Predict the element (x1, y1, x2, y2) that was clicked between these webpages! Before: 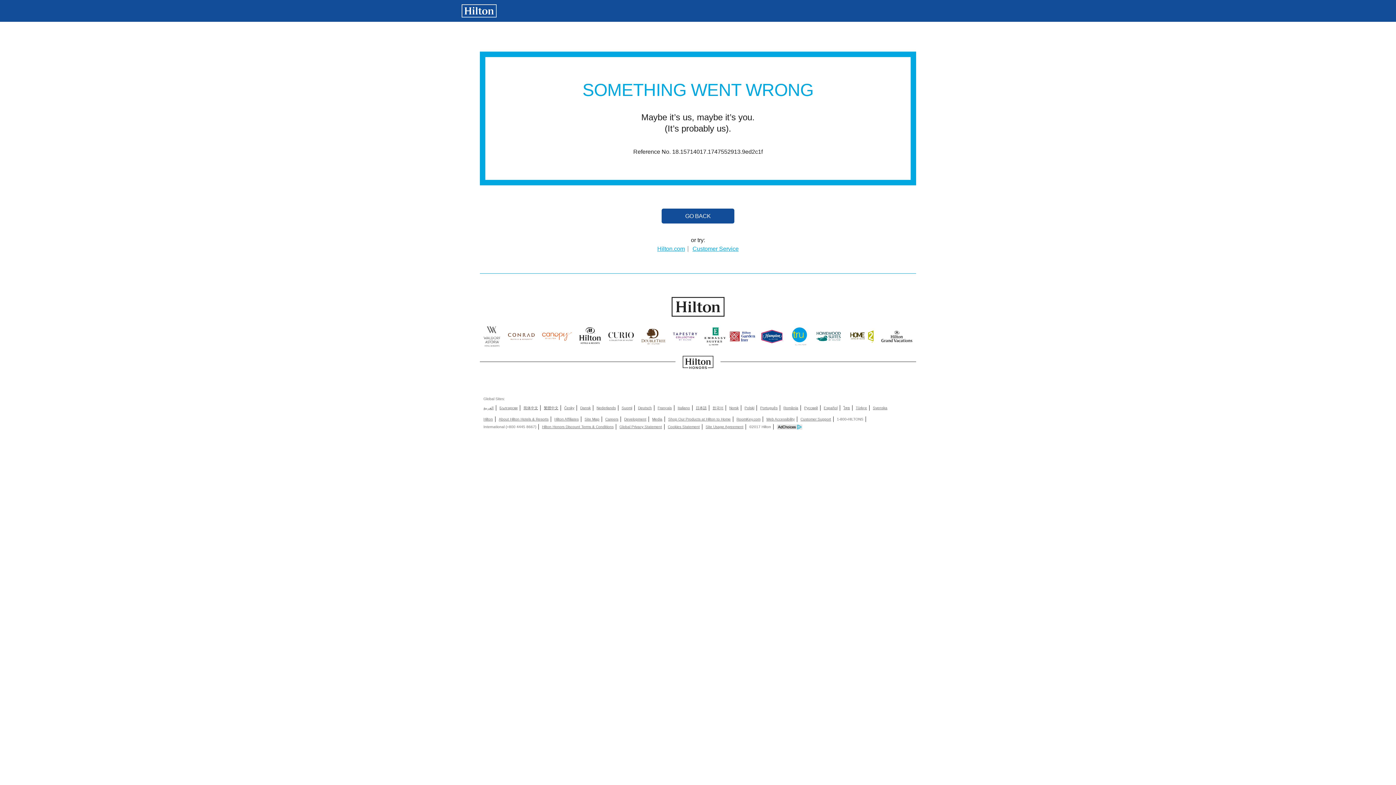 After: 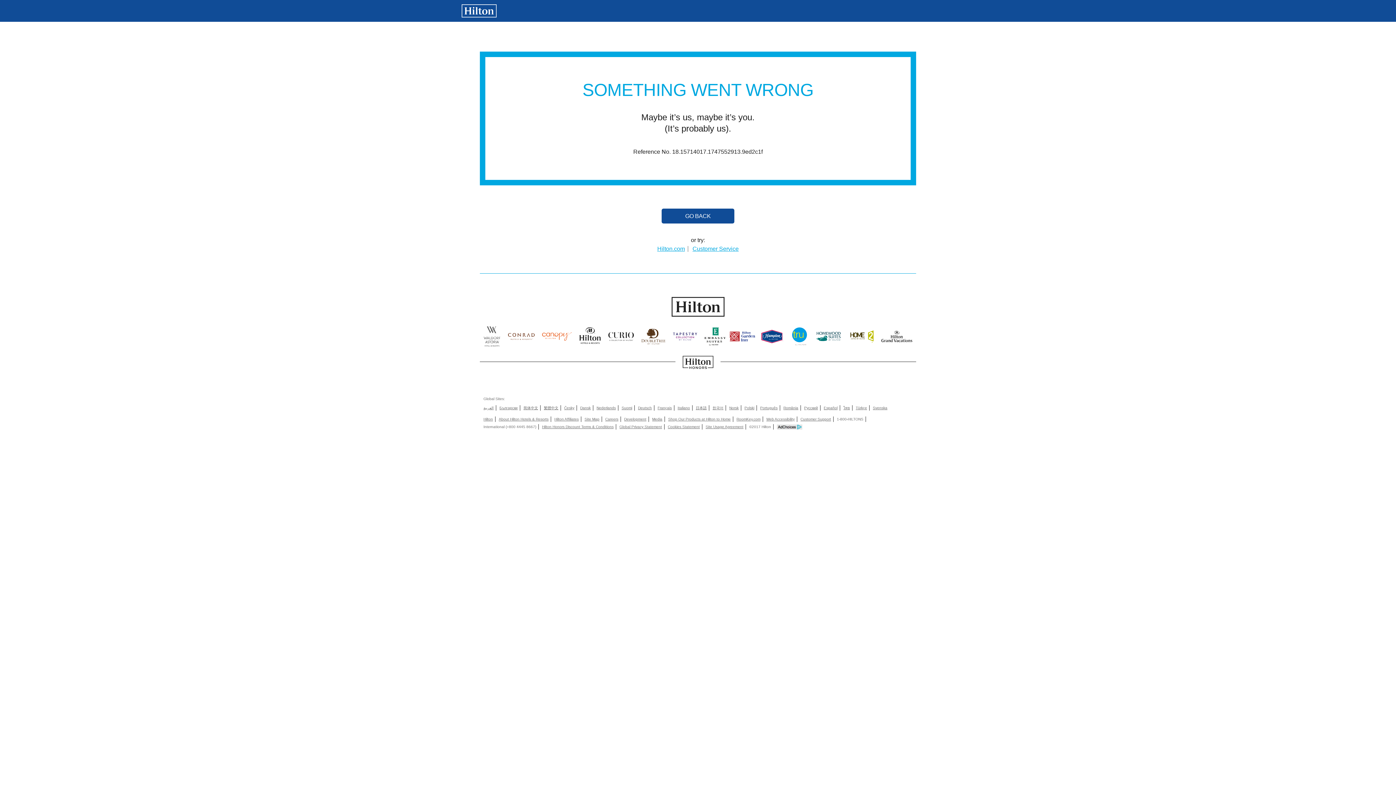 Action: label: Hilton.com bbox: (657, 246, 688, 252)